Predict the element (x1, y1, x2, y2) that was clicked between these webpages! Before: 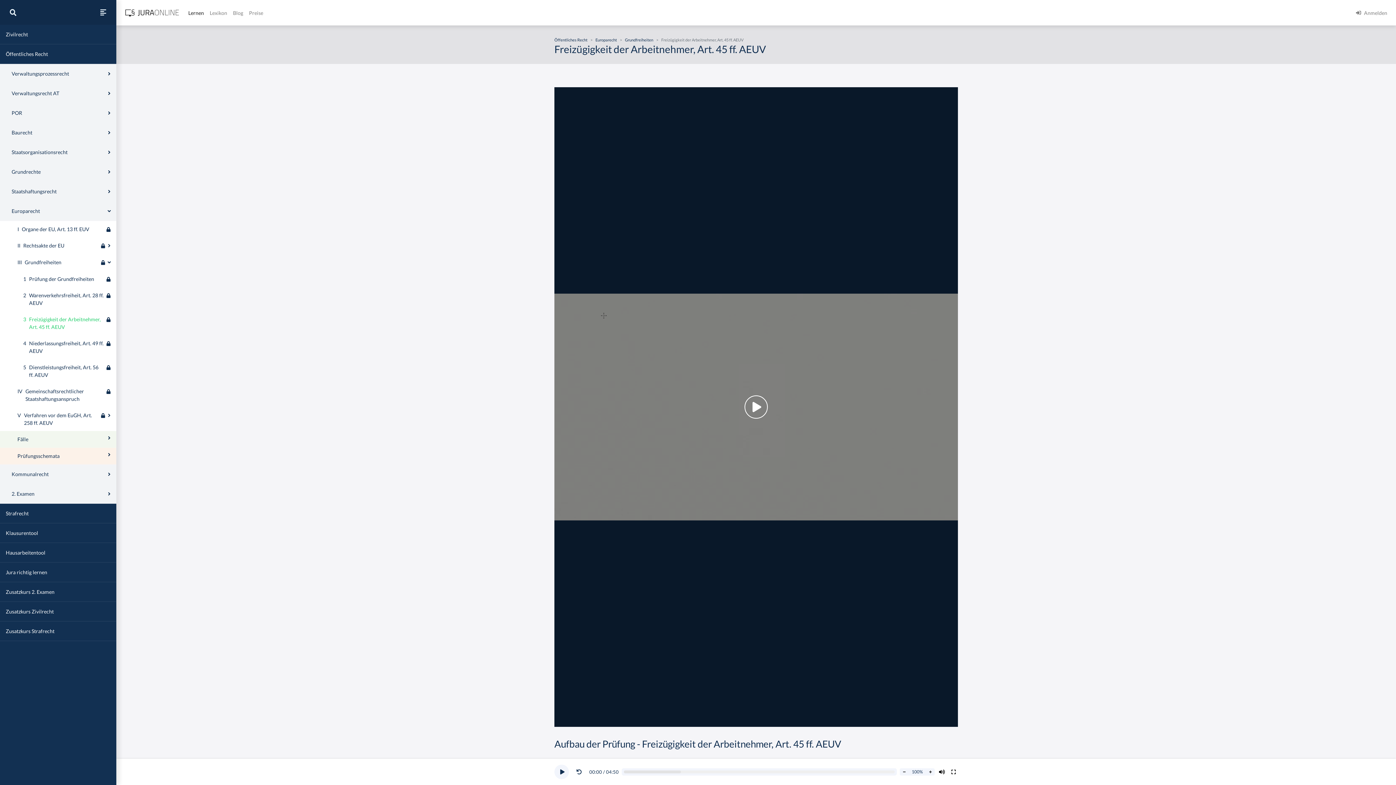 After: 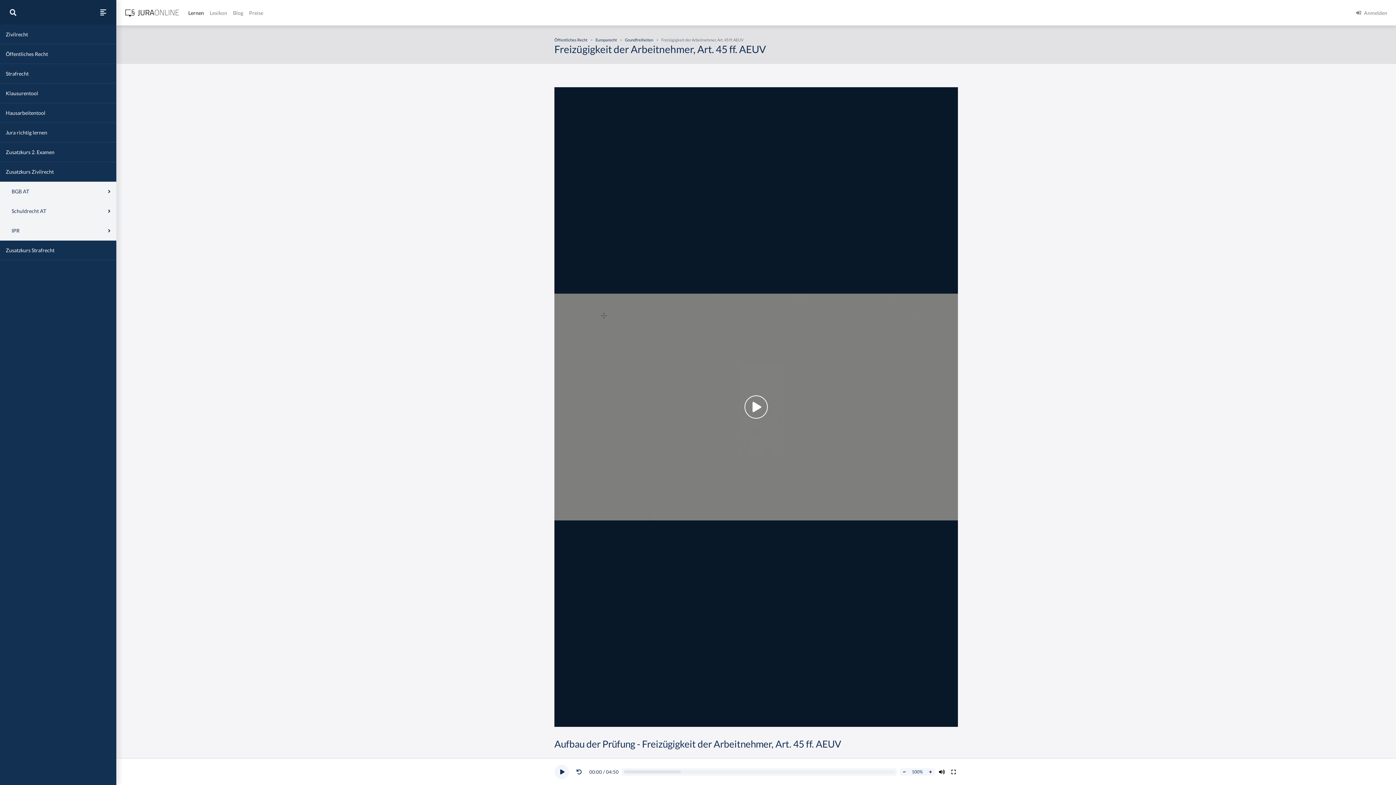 Action: bbox: (0, 602, 116, 621) label: Zusatzkurs Zivilrecht